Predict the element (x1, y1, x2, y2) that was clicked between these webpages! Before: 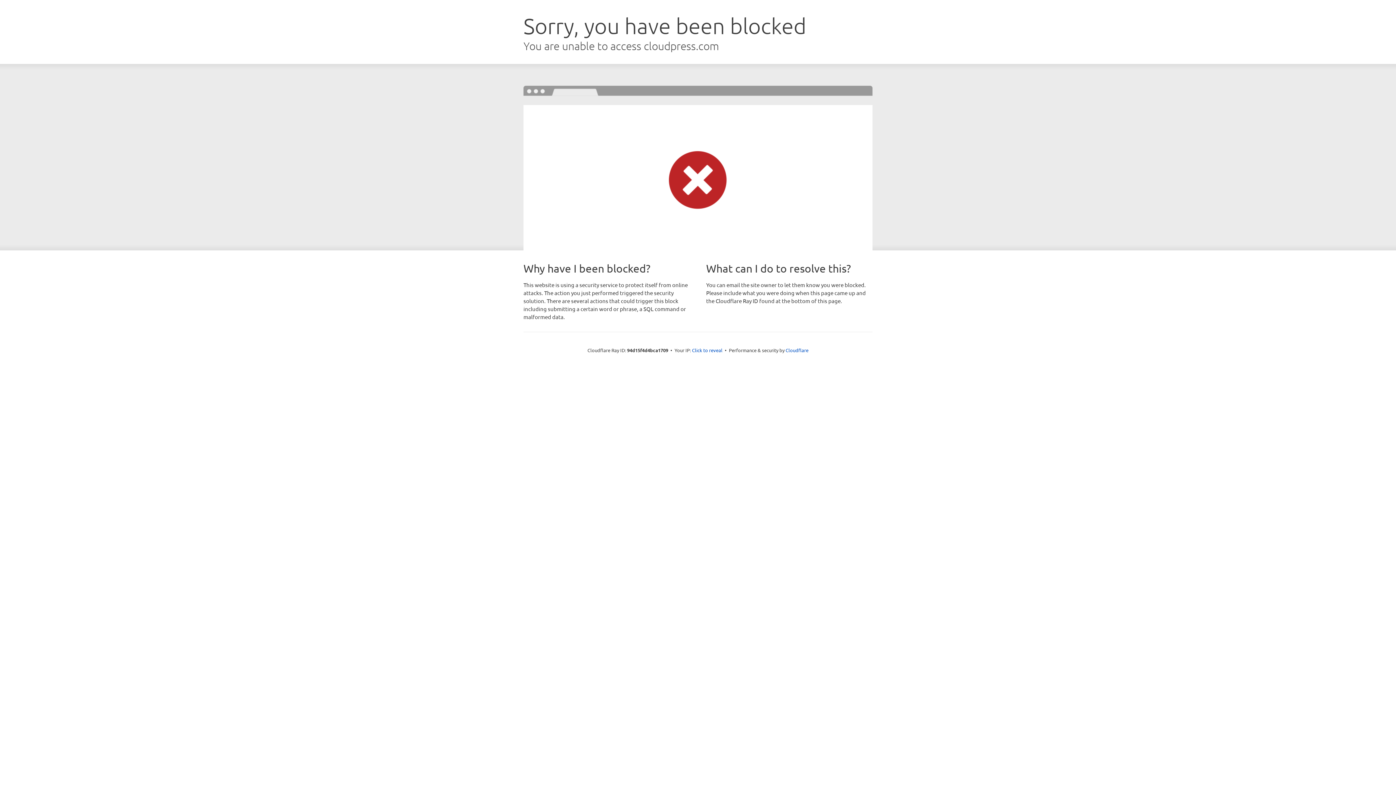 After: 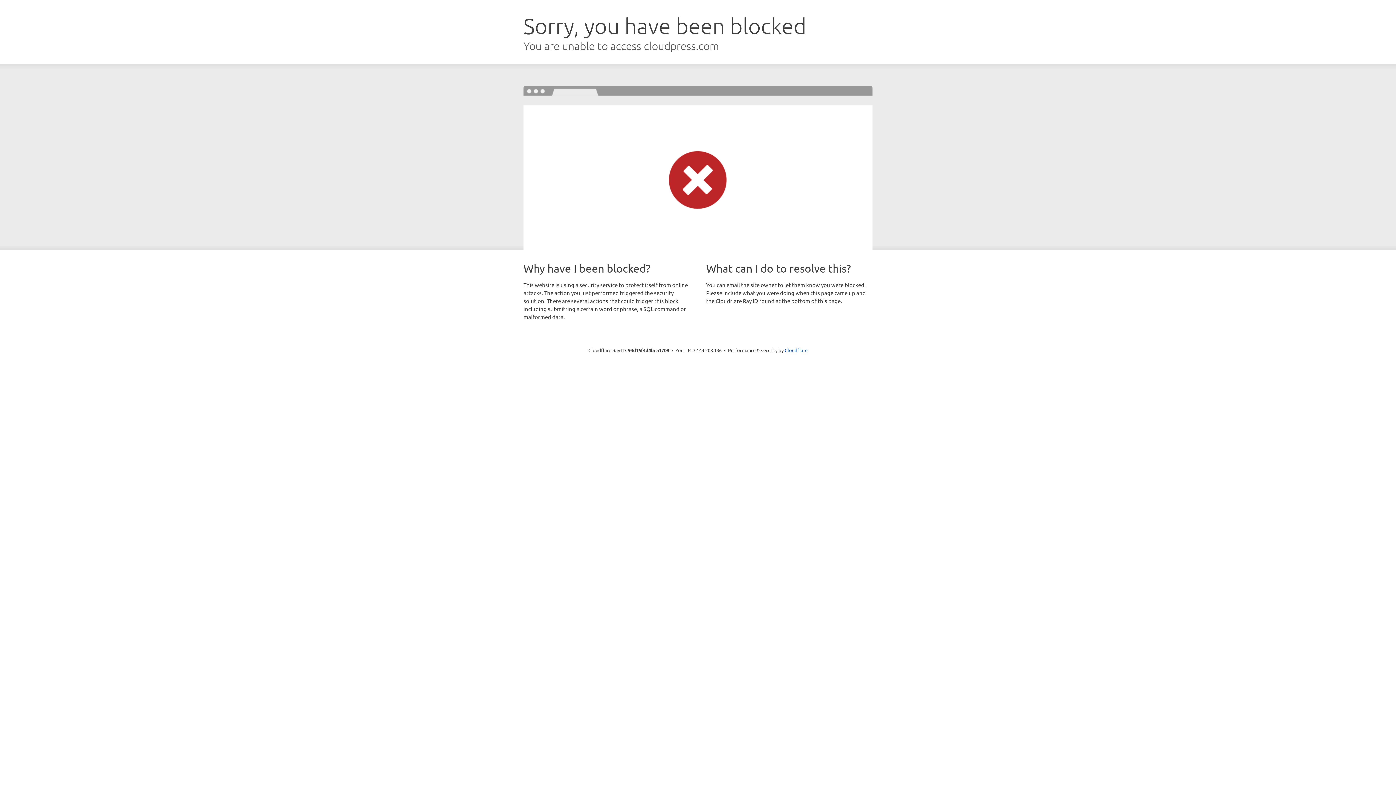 Action: bbox: (692, 346, 722, 353) label: Click to reveal